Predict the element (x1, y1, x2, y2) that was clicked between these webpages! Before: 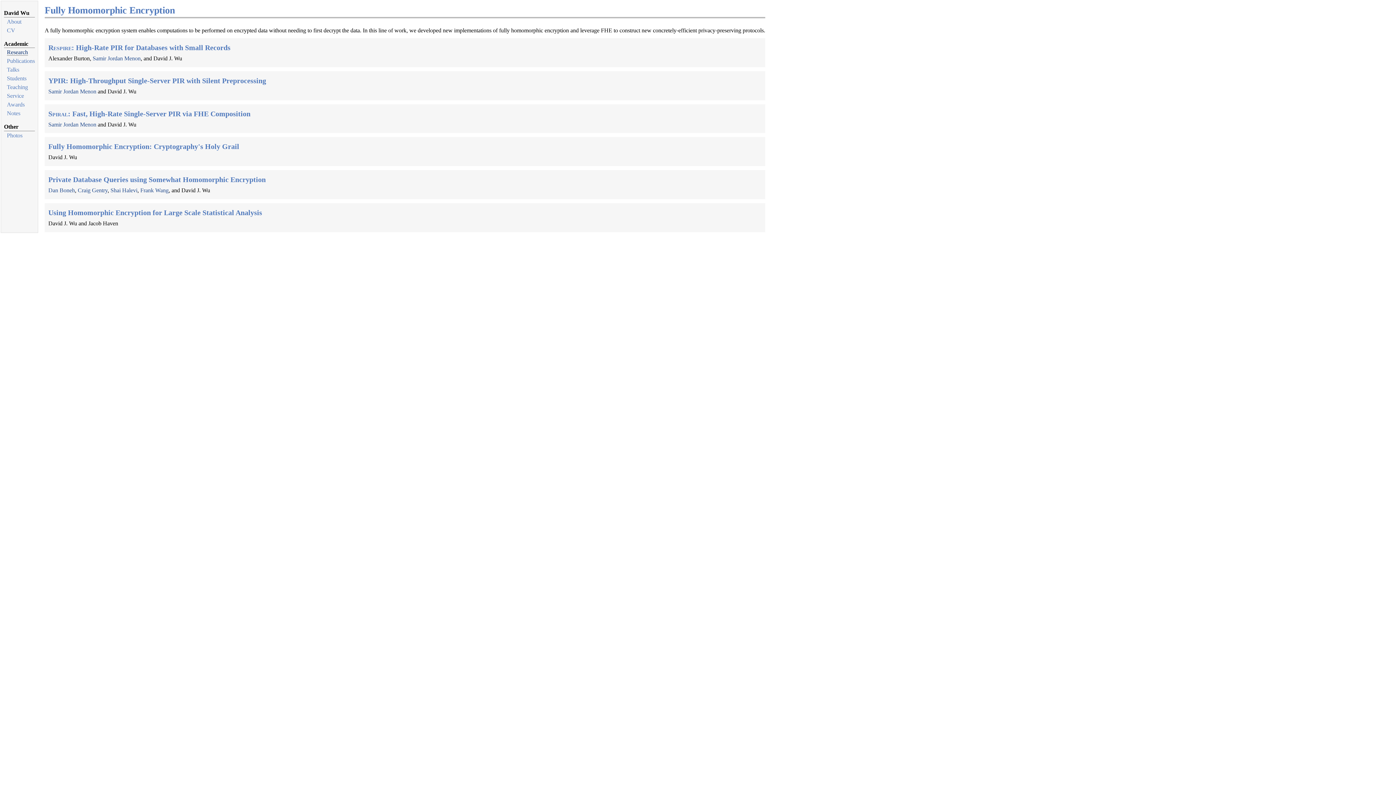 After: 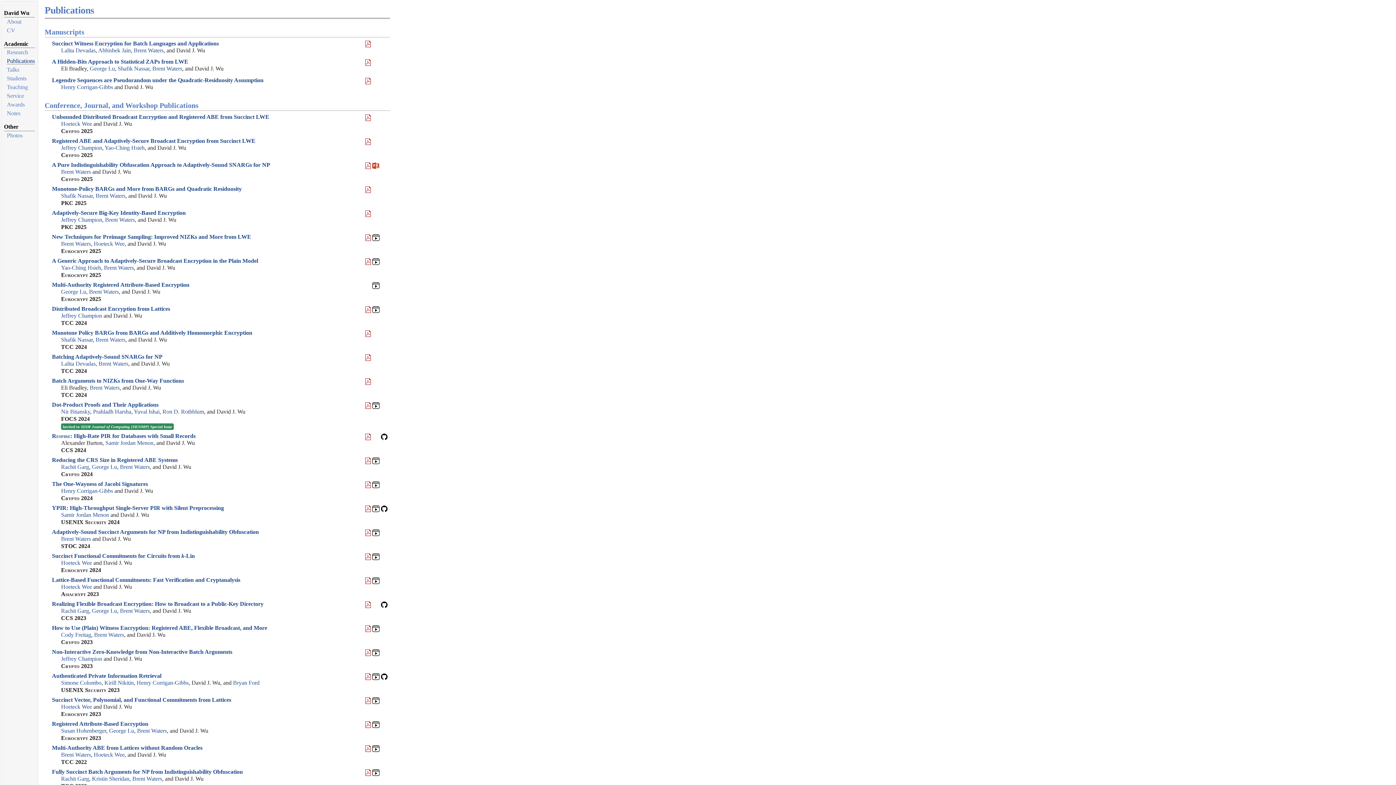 Action: label: Publications bbox: (6, 57, 34, 64)